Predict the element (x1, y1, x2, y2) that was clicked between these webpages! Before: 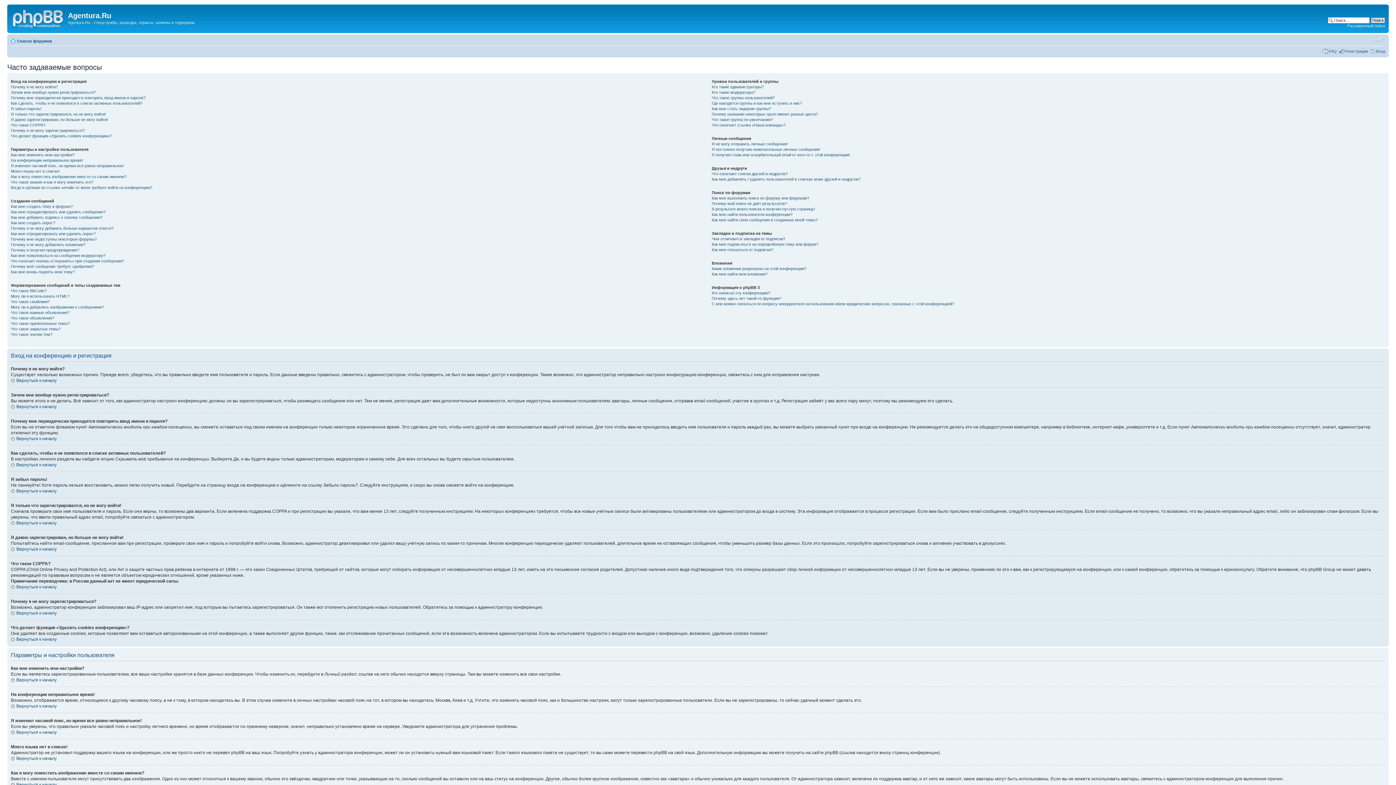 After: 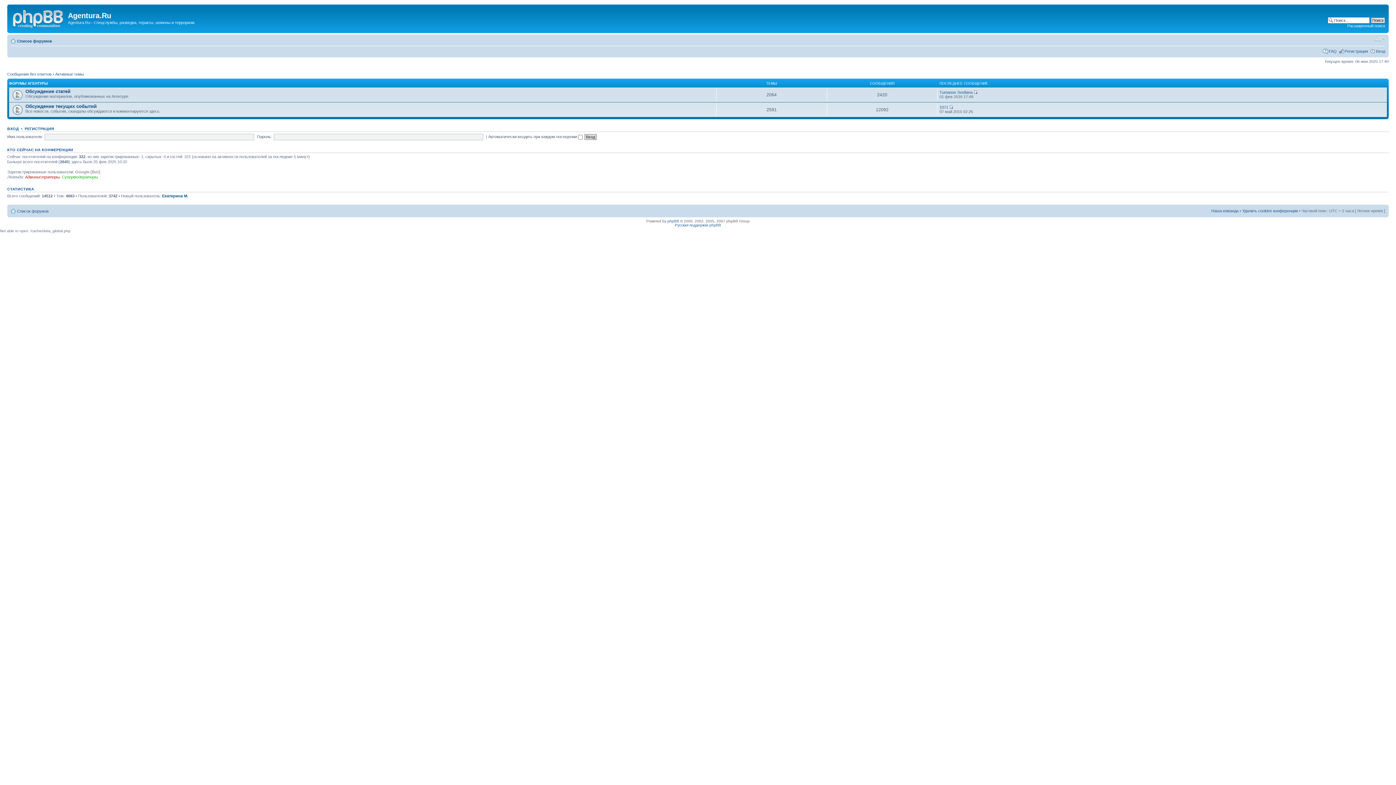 Action: bbox: (9, 6, 68, 29)